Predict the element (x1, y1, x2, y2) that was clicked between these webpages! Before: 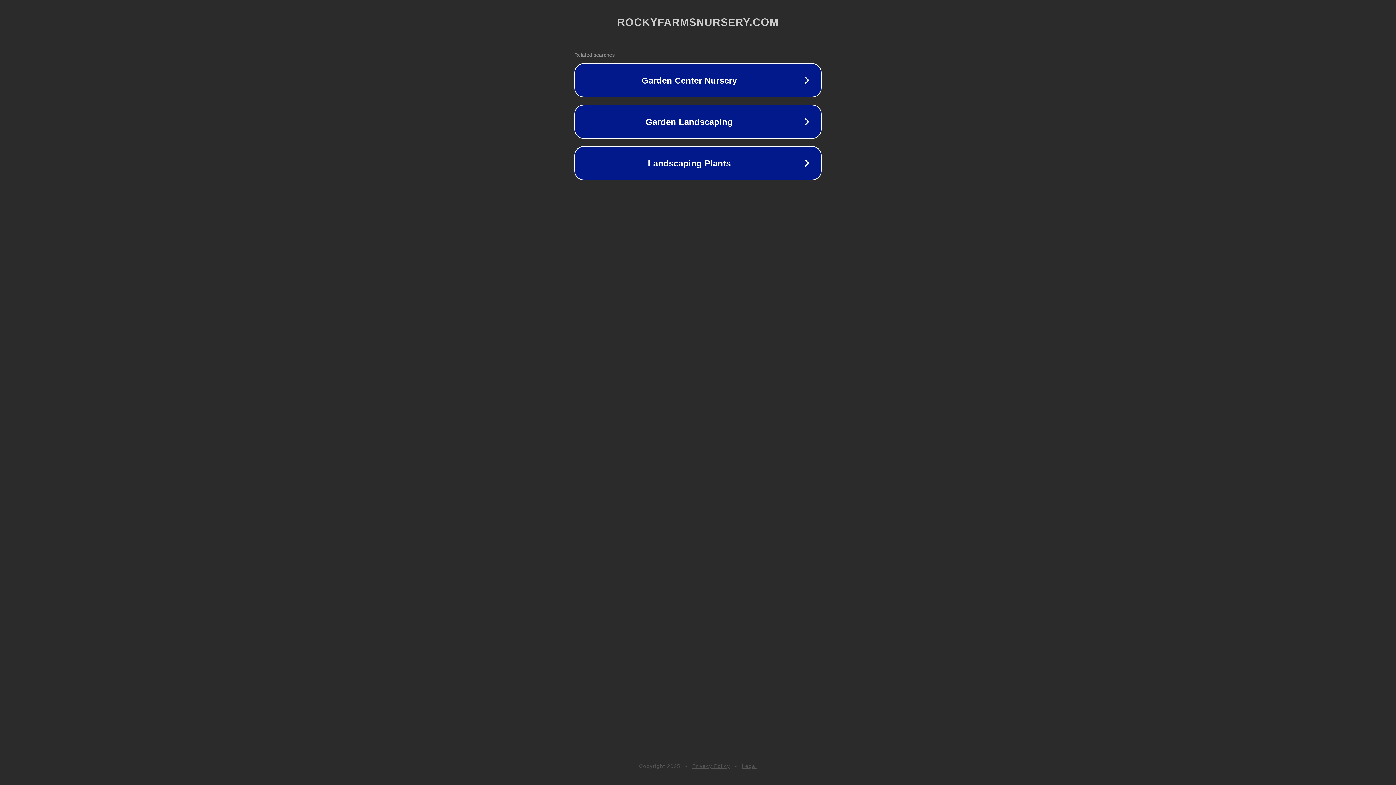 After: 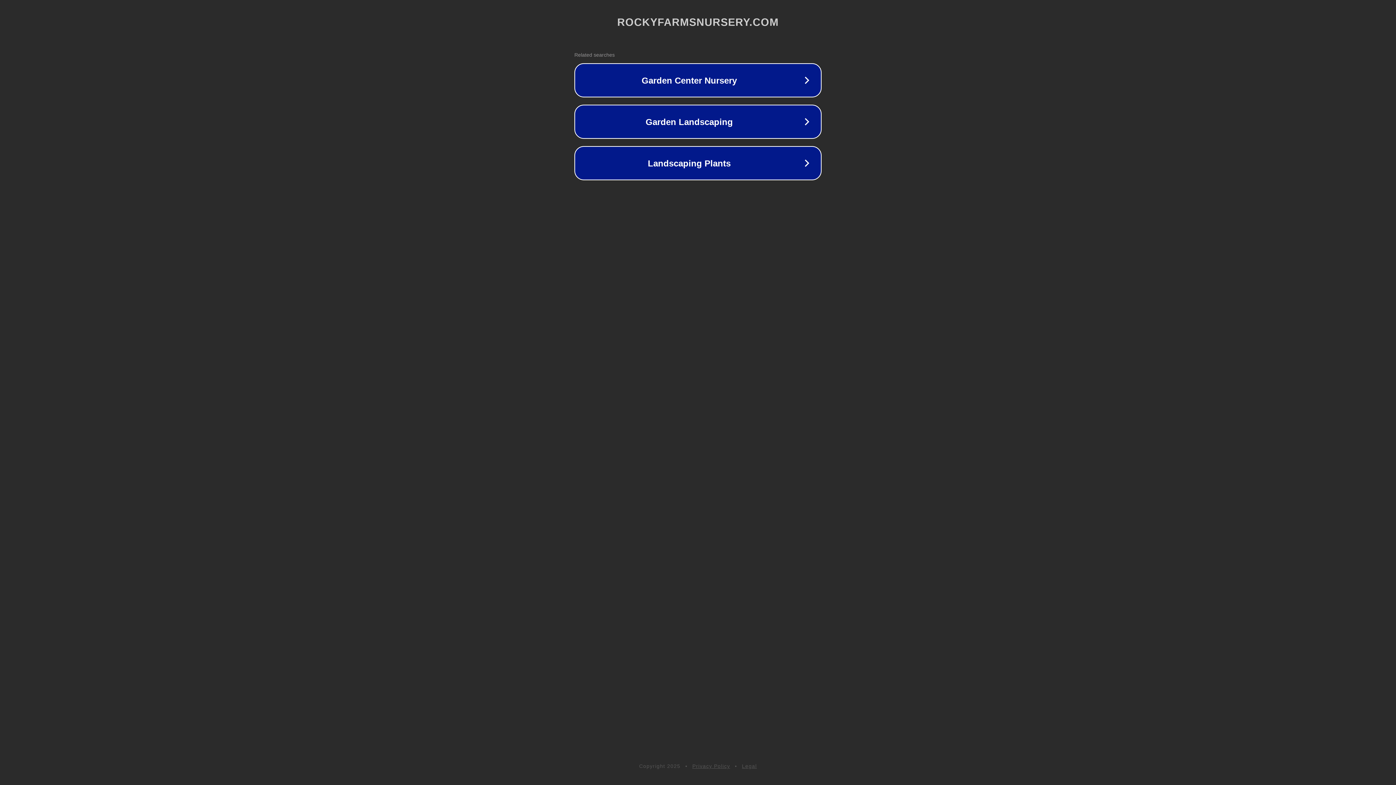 Action: label: Legal bbox: (742, 763, 757, 769)